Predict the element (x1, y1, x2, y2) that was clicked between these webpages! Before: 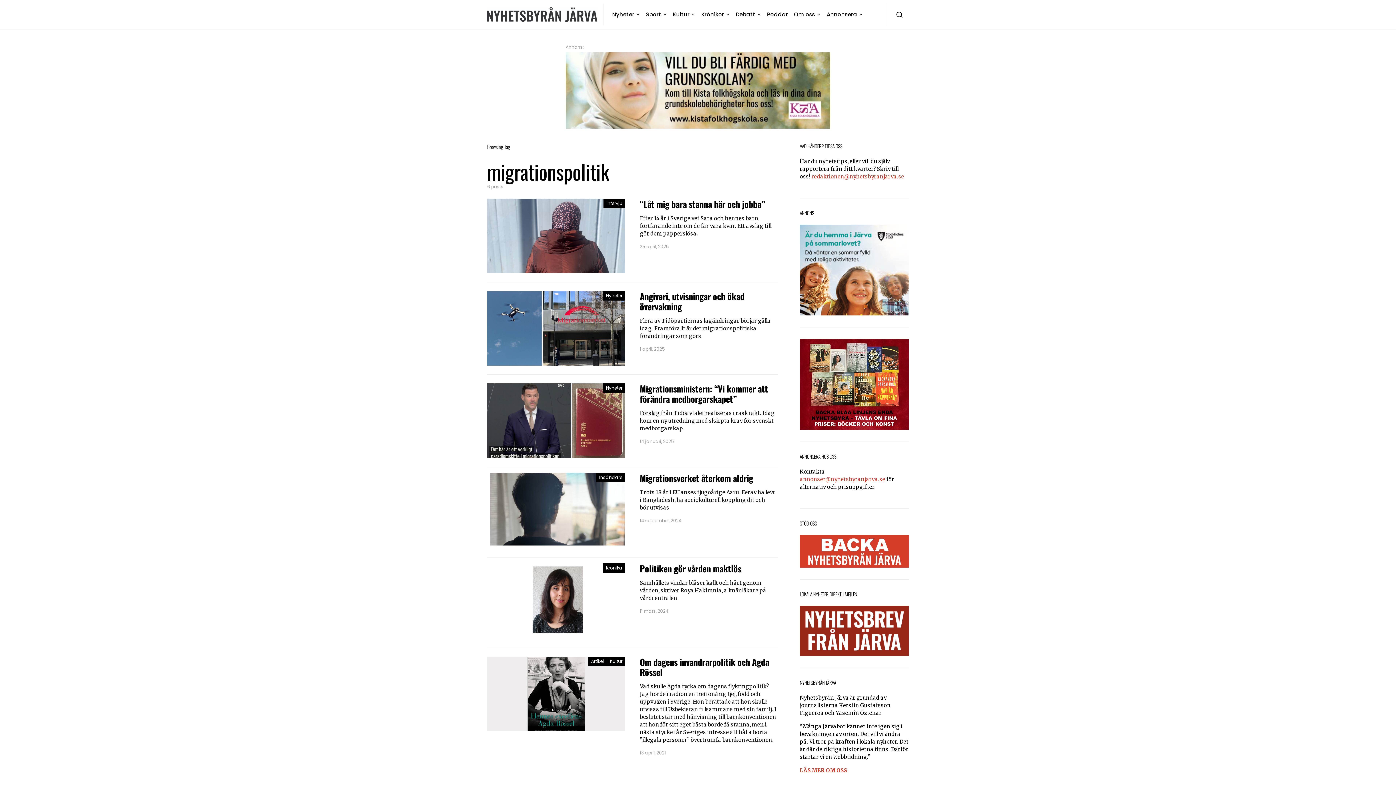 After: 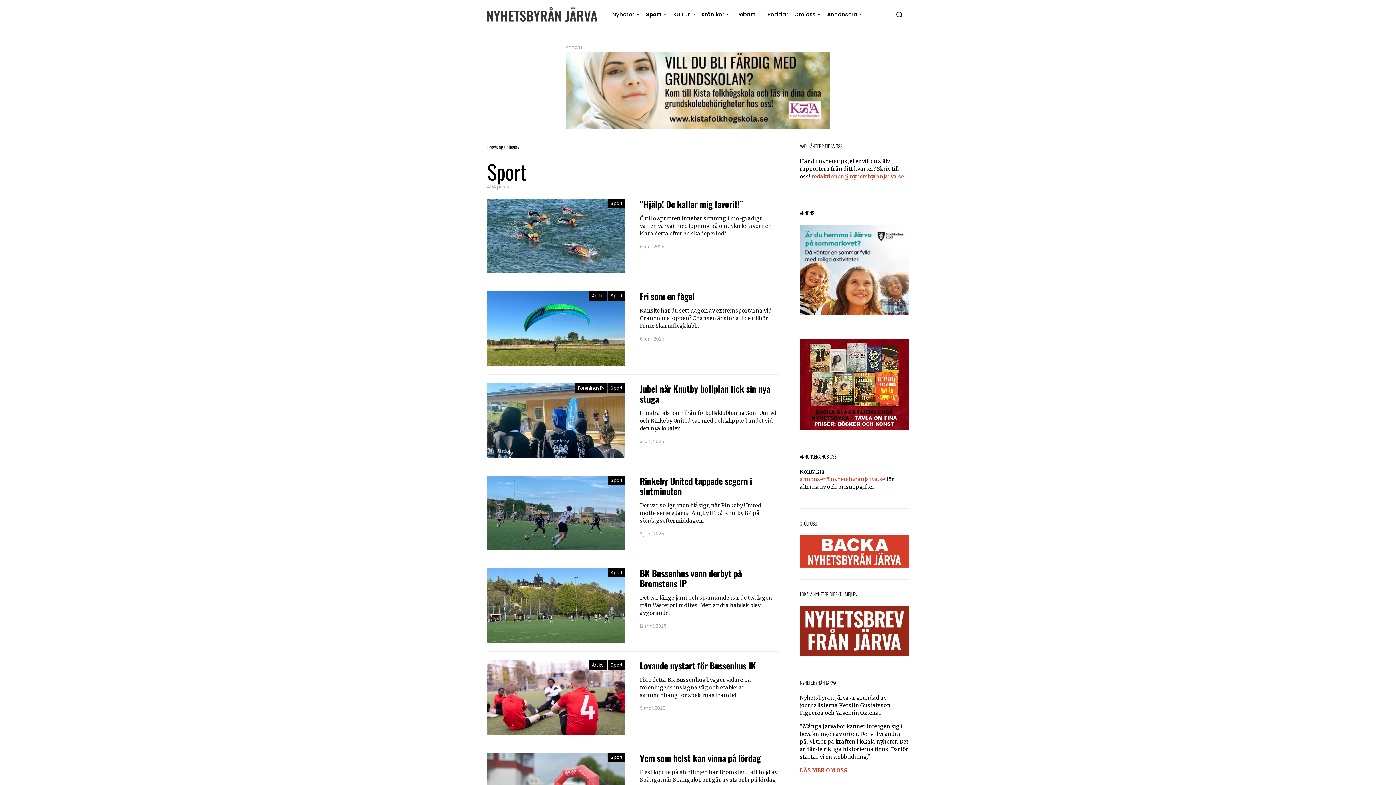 Action: label: Sport bbox: (643, 3, 670, 25)